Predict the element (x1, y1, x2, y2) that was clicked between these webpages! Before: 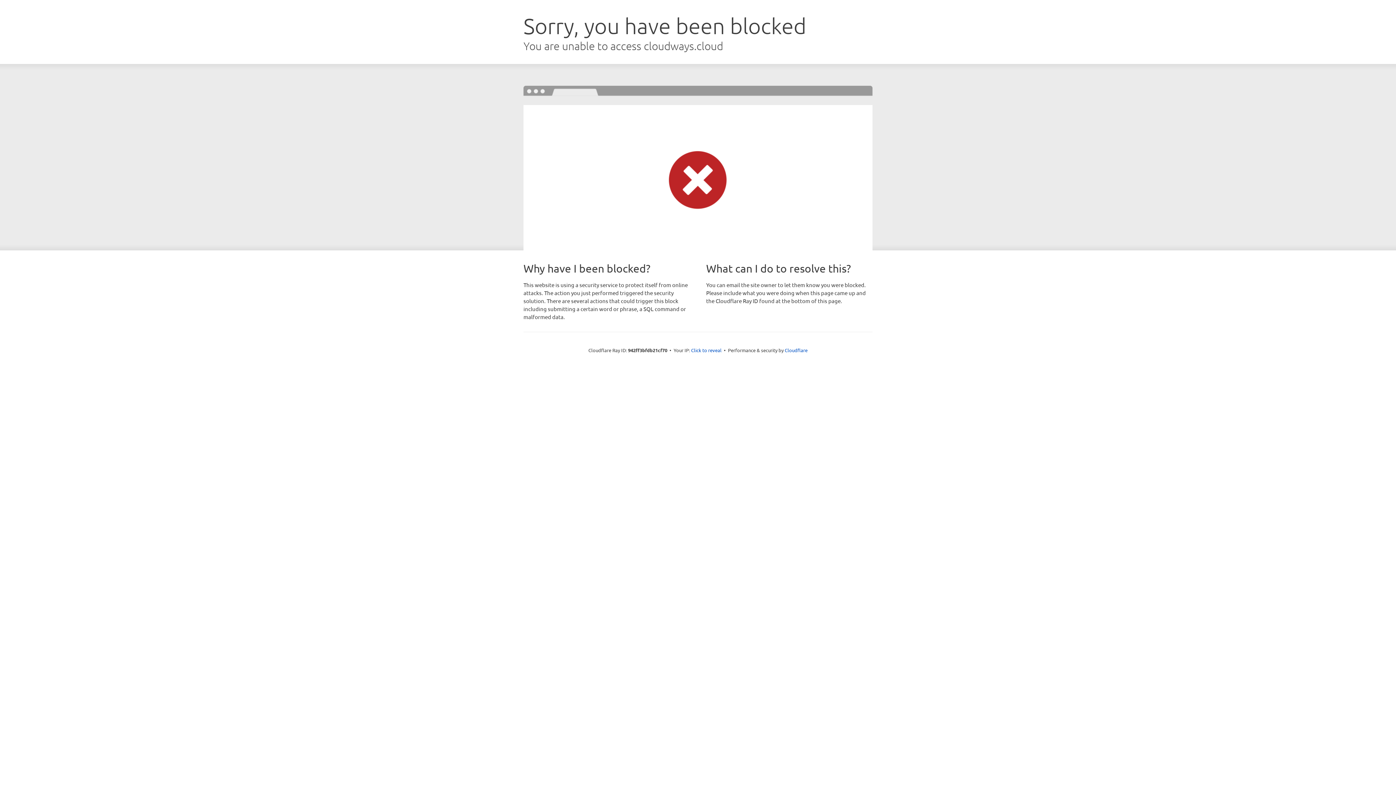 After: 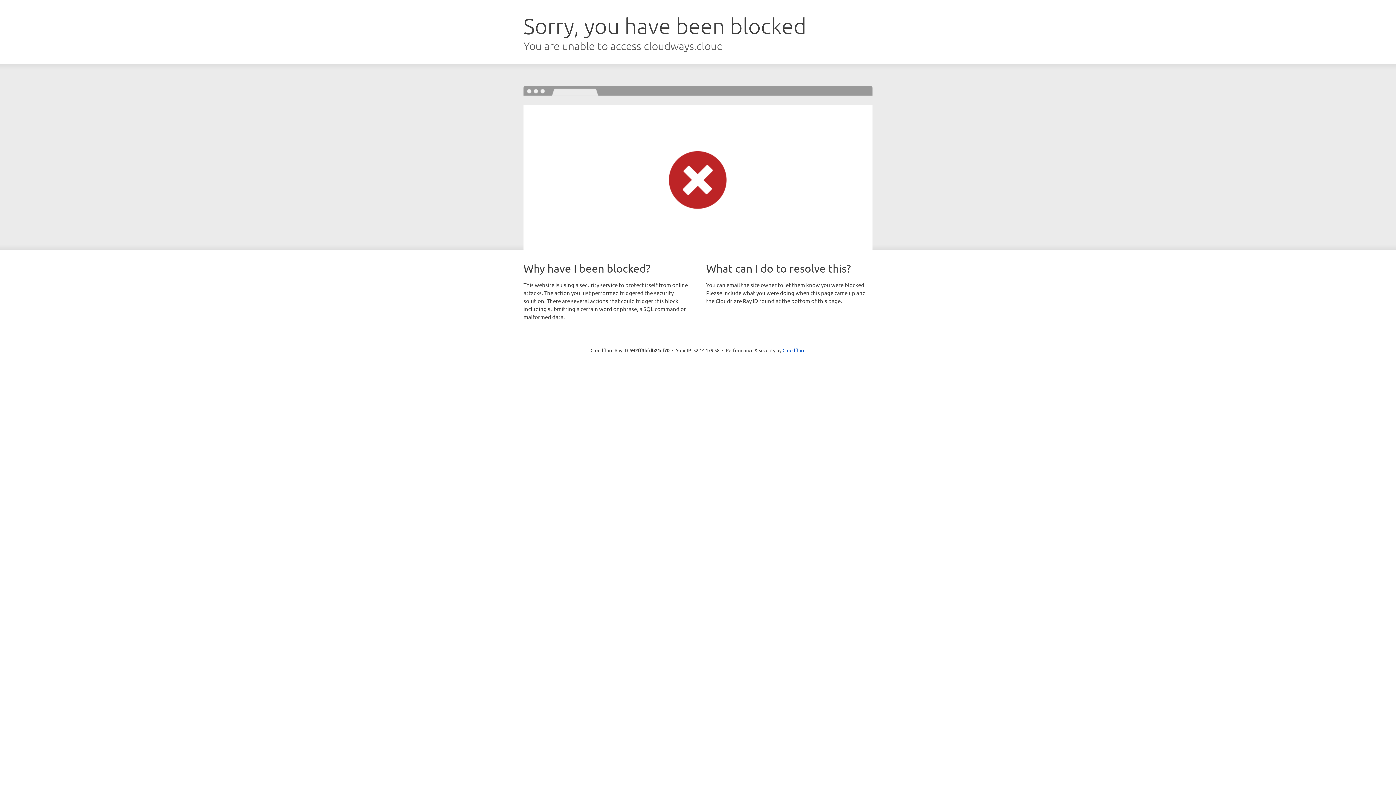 Action: label: Click to reveal bbox: (691, 346, 721, 353)